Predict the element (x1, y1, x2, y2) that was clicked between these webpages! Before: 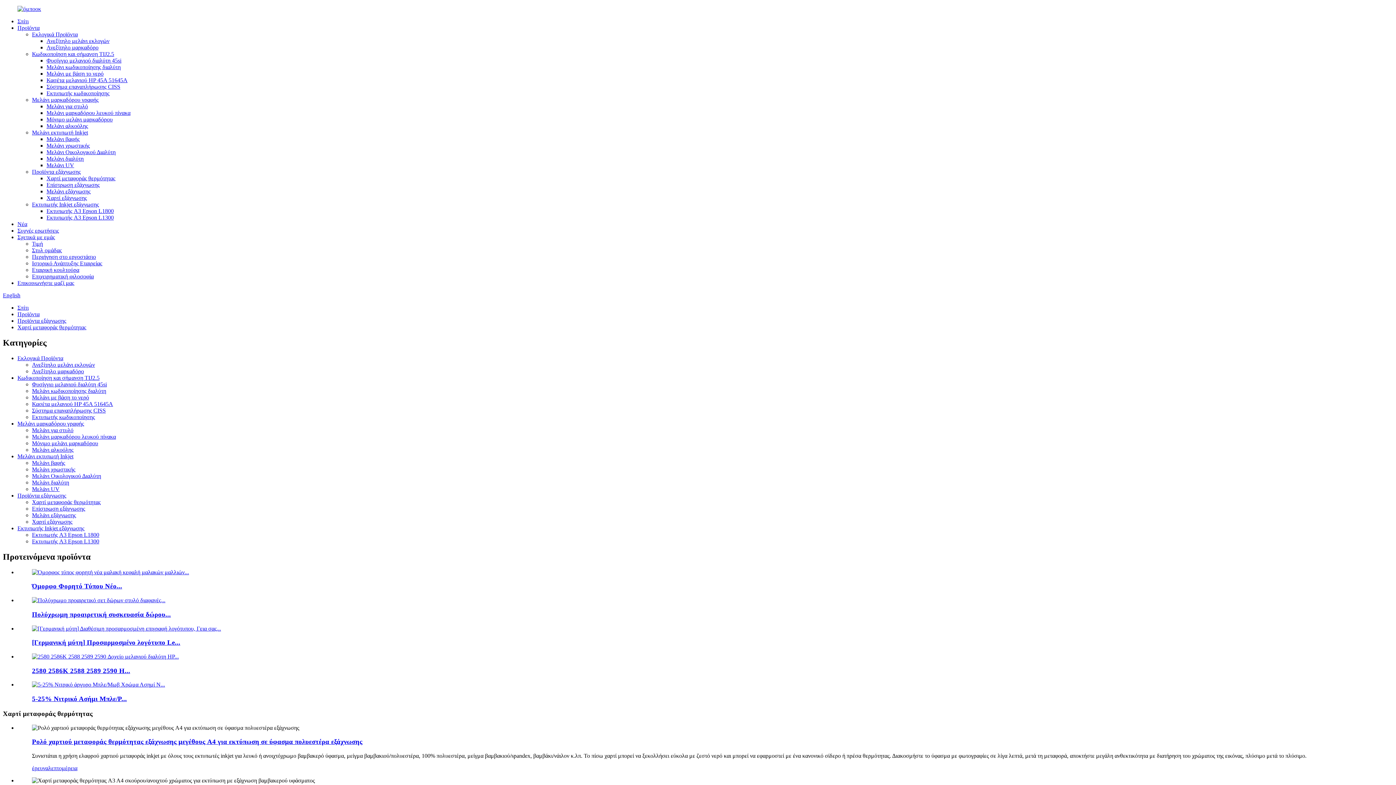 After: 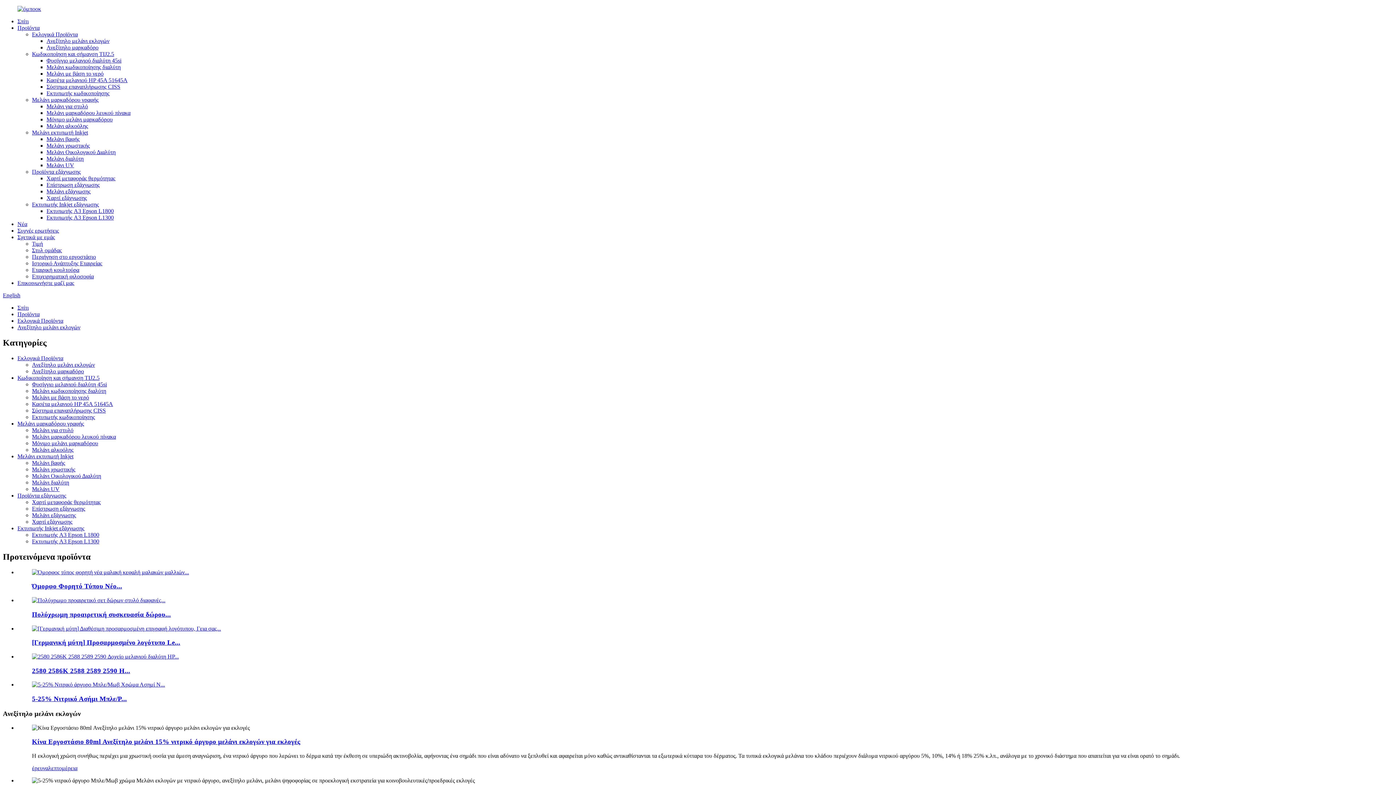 Action: label: Ανεξίτηλο μελάνι εκλογών bbox: (46, 37, 109, 44)